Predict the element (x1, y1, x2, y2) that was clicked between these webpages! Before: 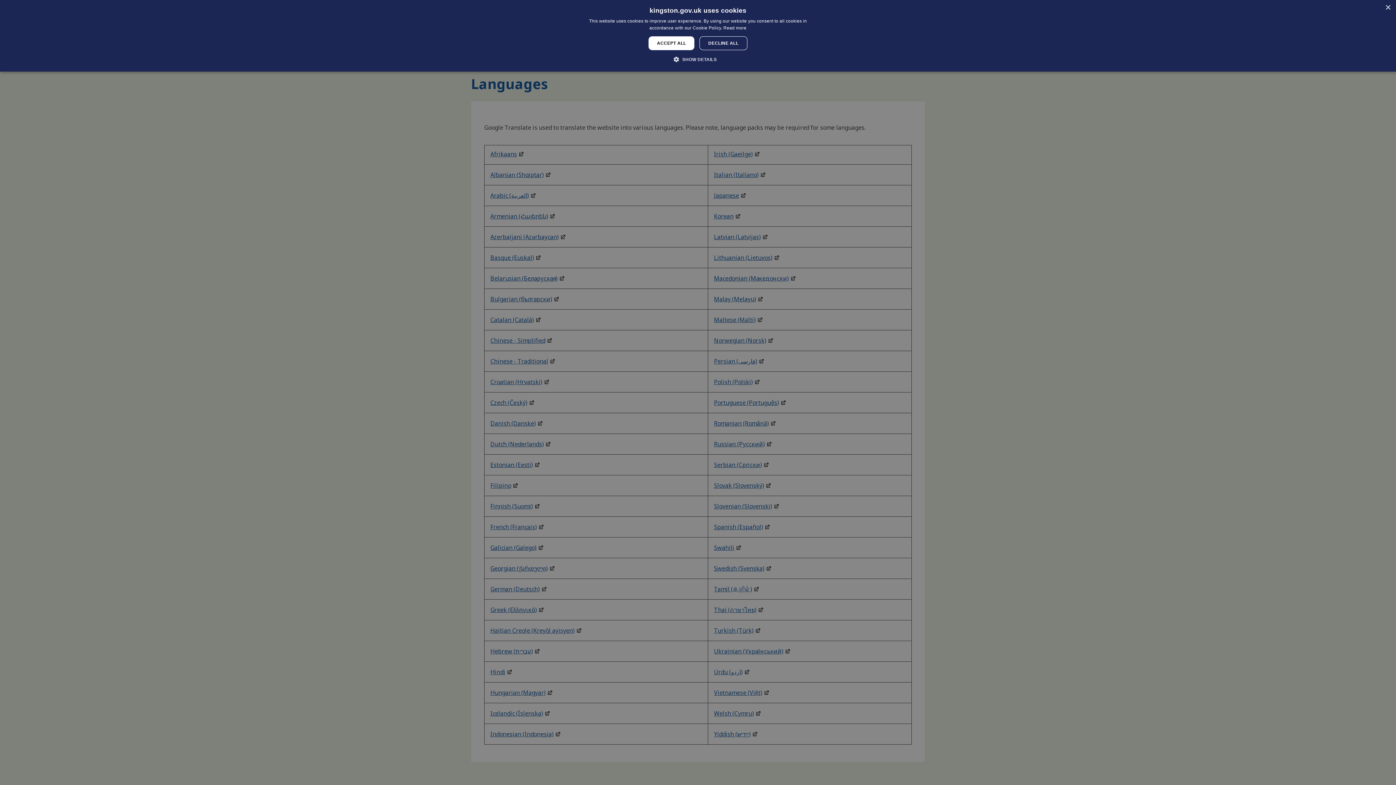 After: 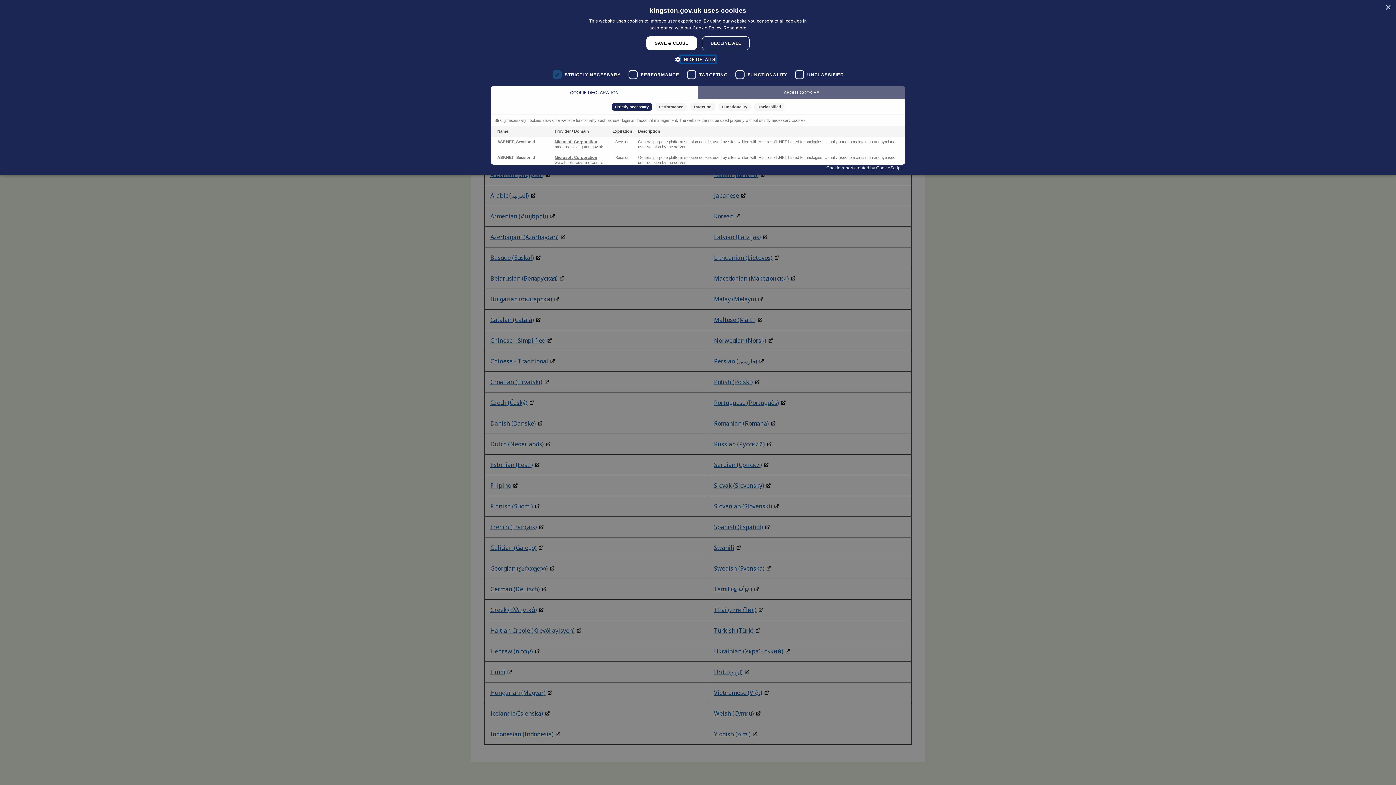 Action: bbox: (679, 55, 716, 62) label:  SHOW DETAILS